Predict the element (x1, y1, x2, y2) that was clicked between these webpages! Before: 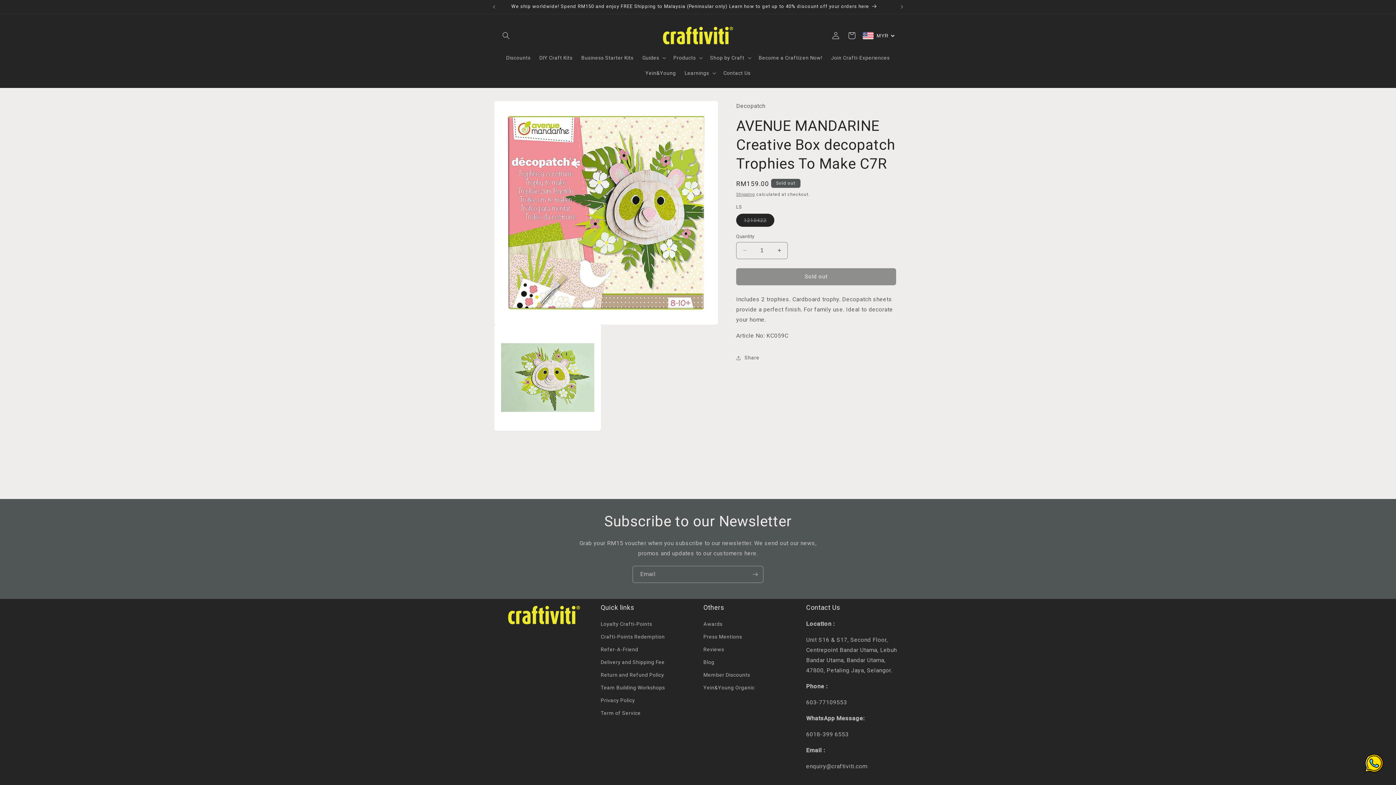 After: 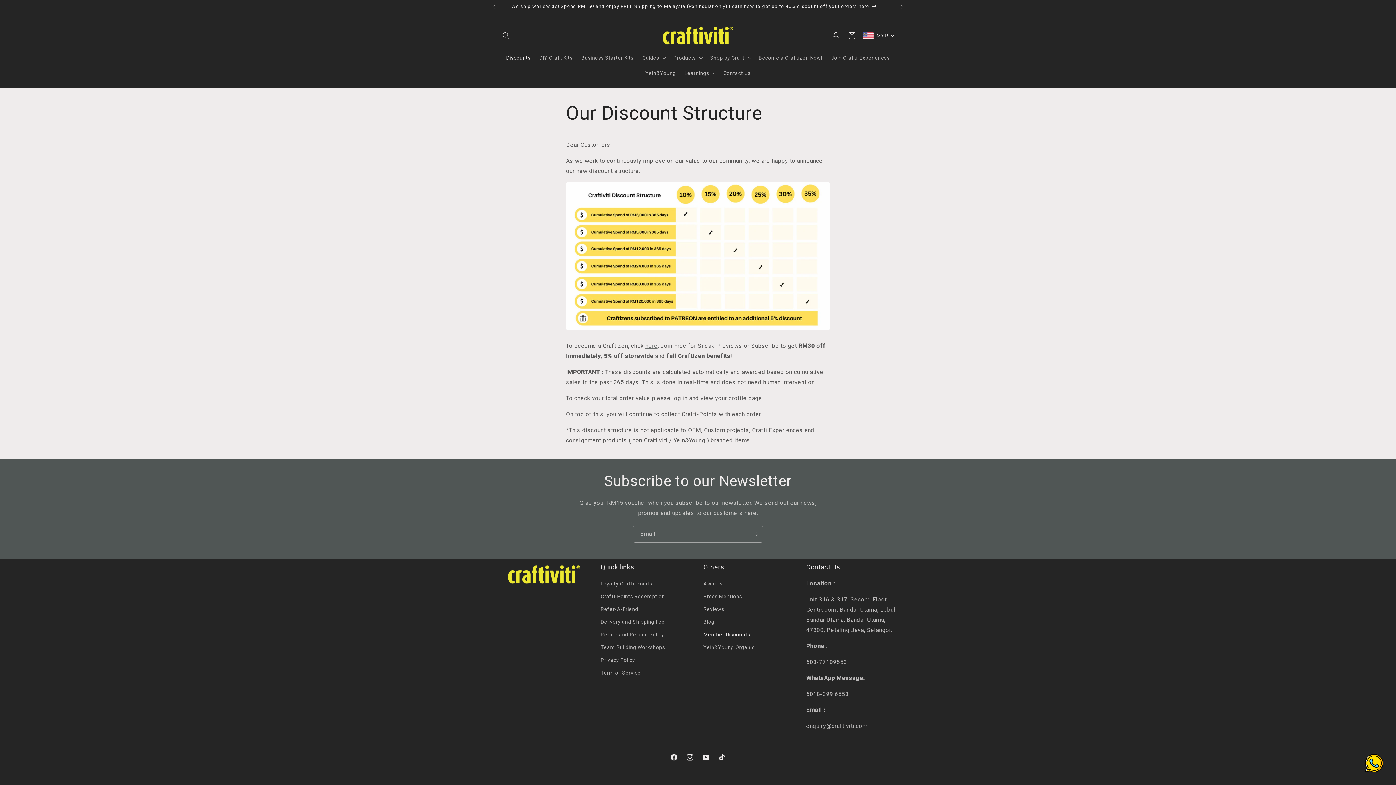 Action: bbox: (494, 0, 894, 13) label: We ship worldwide! Spend RM150 and enjoy FREE Shipping to Malaysia (Peninsular only) Learn how to get up to 40% discount off your orders here